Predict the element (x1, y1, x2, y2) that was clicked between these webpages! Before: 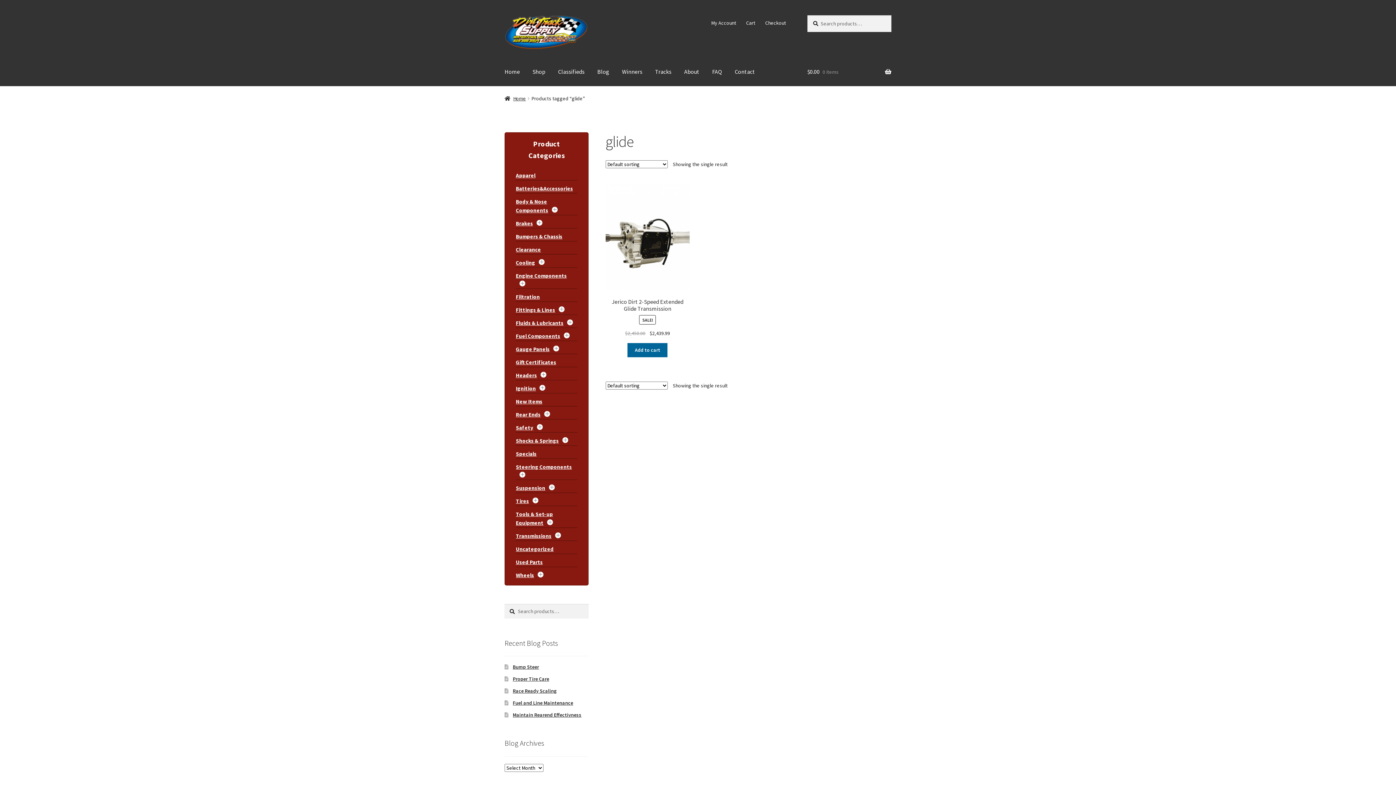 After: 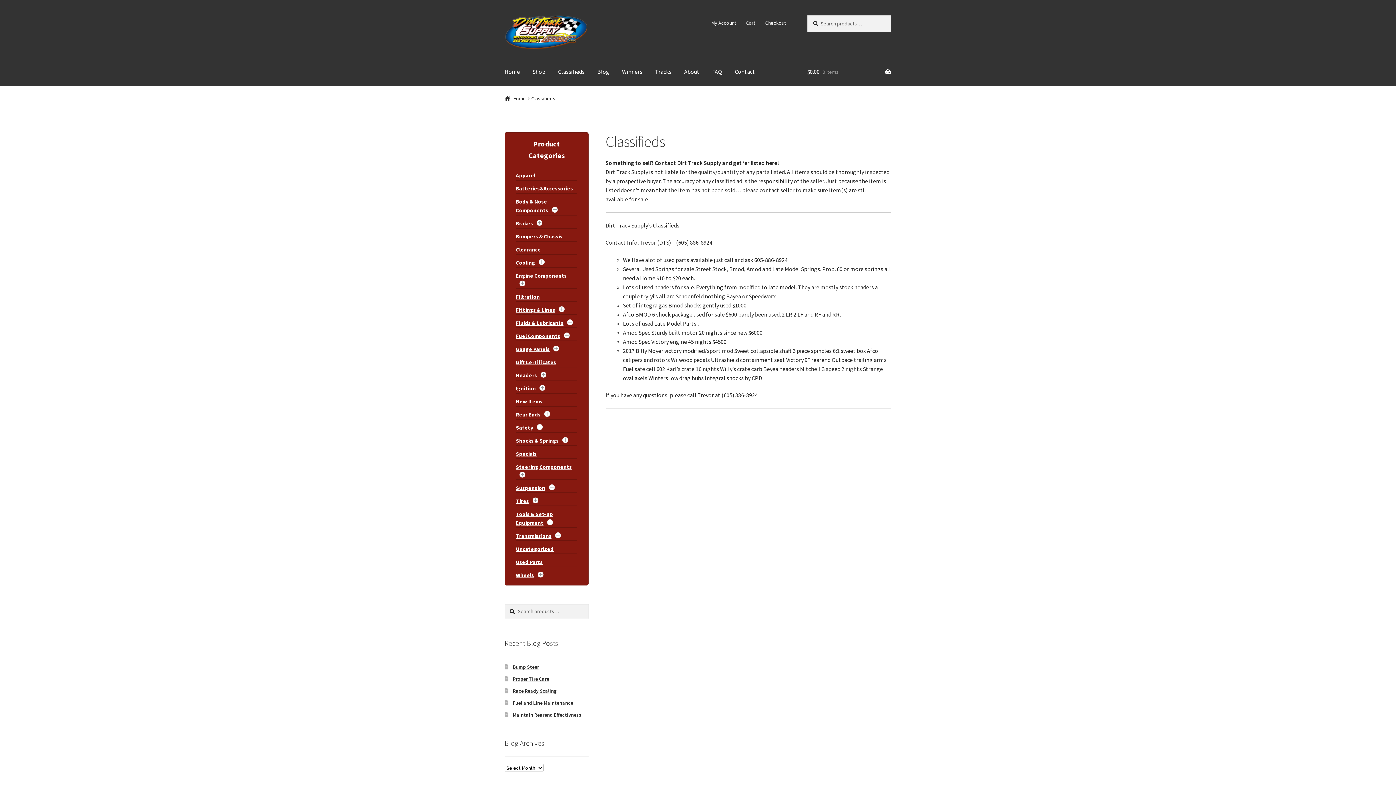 Action: label: Classifieds bbox: (552, 57, 590, 85)